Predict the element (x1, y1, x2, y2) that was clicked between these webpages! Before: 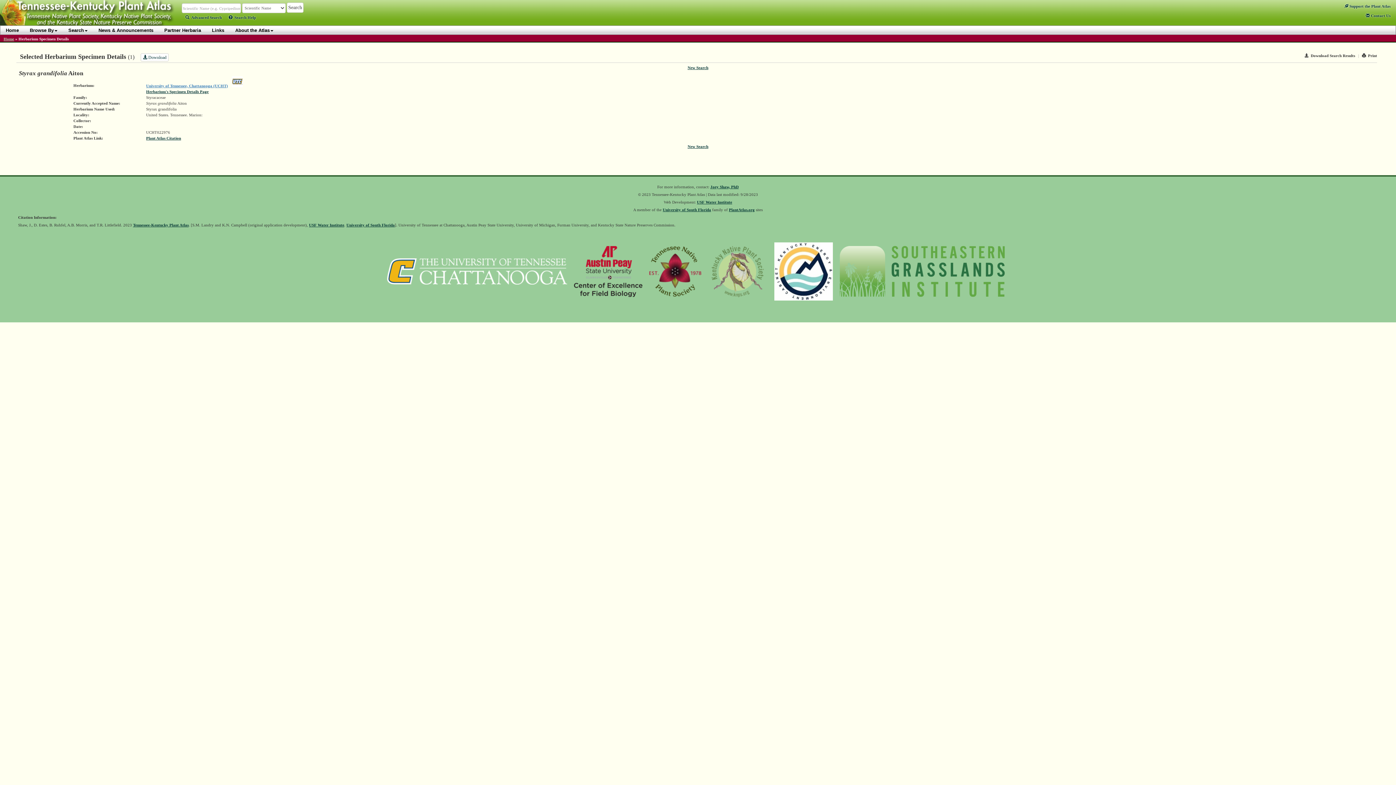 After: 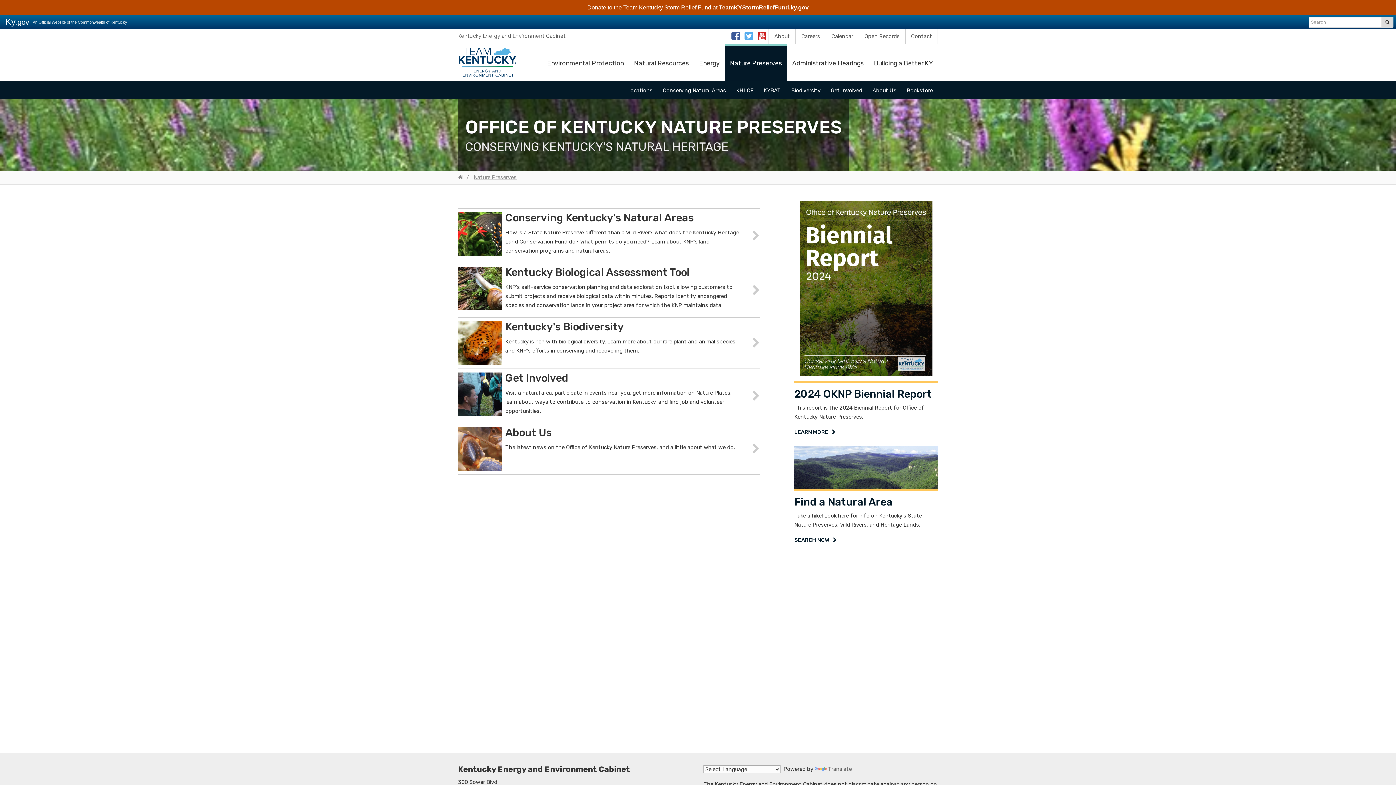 Action: bbox: (774, 272, 833, 276)